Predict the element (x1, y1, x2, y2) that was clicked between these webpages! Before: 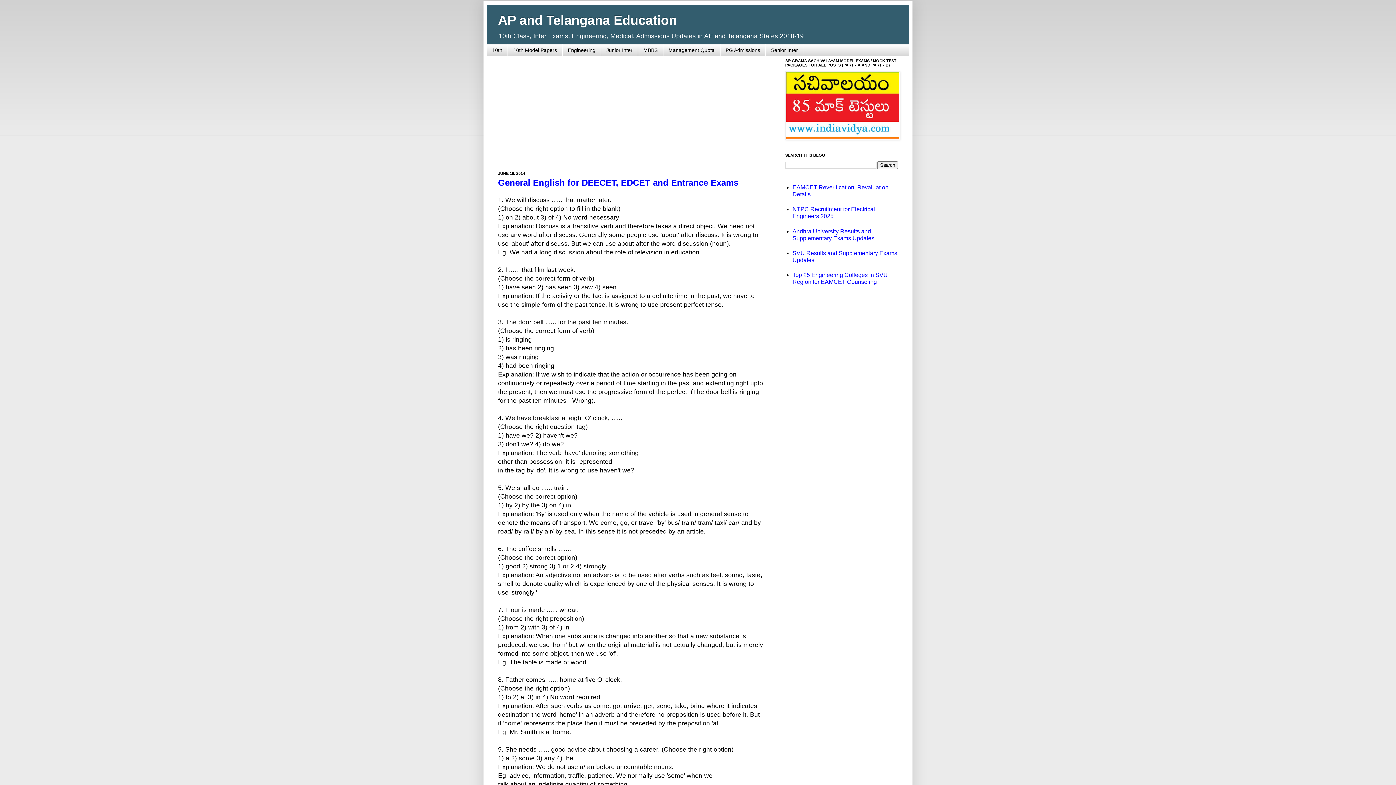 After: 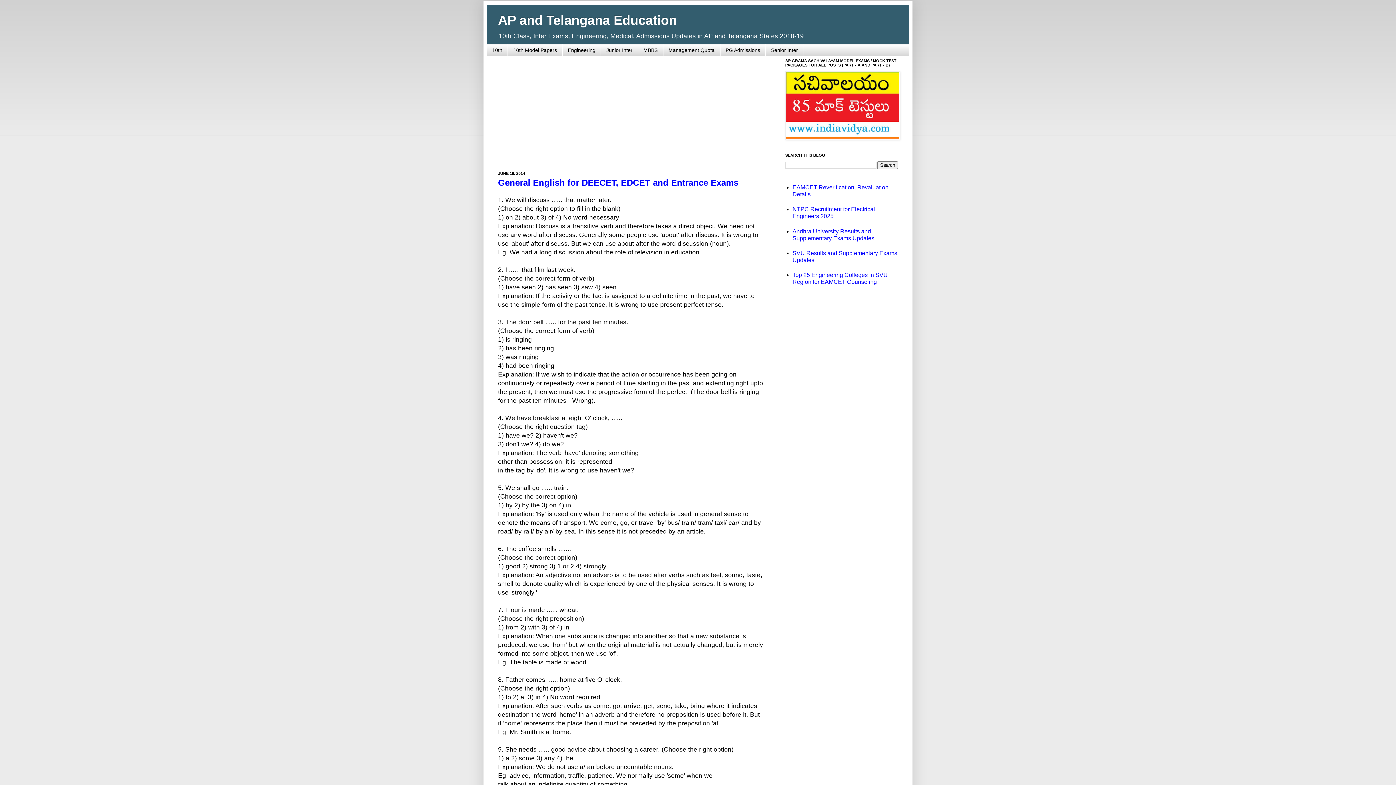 Action: bbox: (498, 177, 738, 187) label: General English for DEECET, EDCET and Entrance Exams